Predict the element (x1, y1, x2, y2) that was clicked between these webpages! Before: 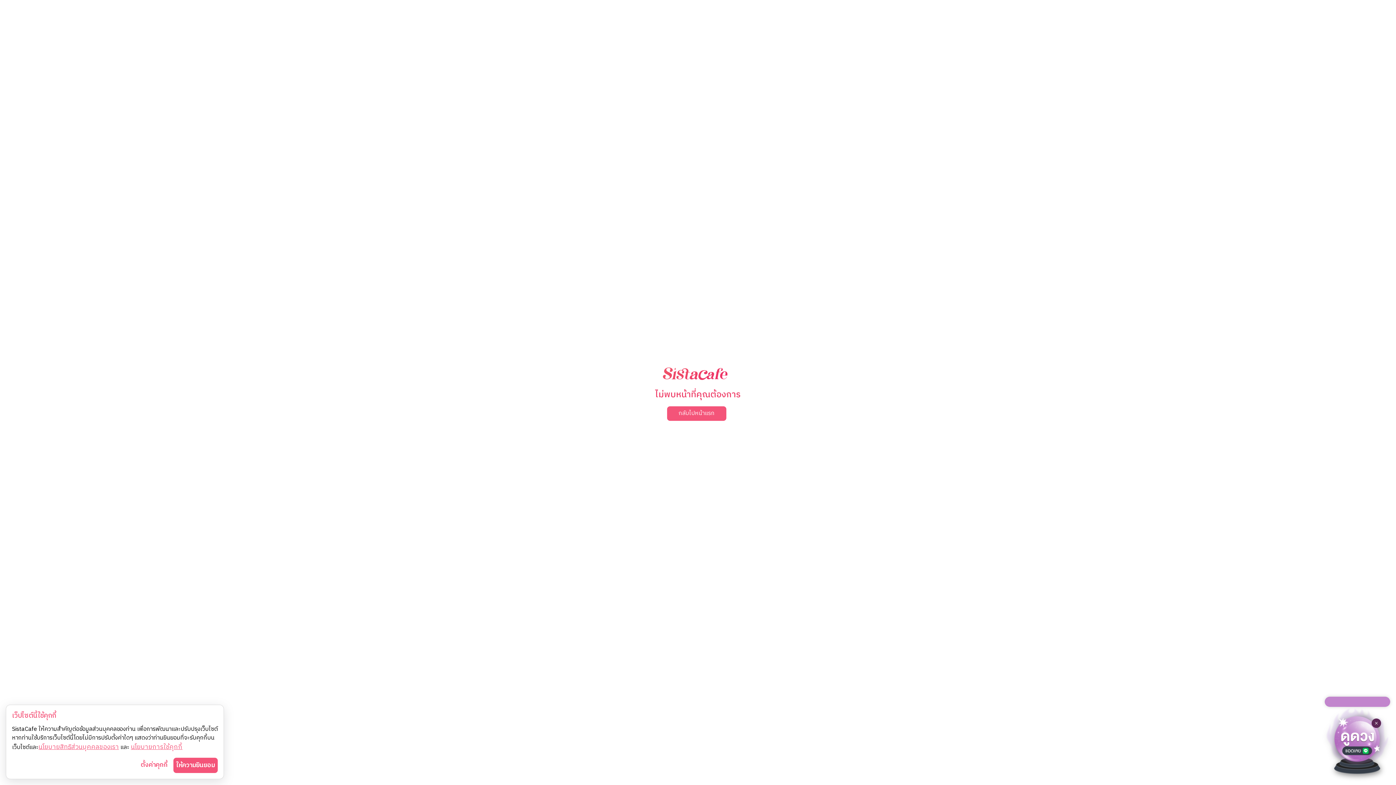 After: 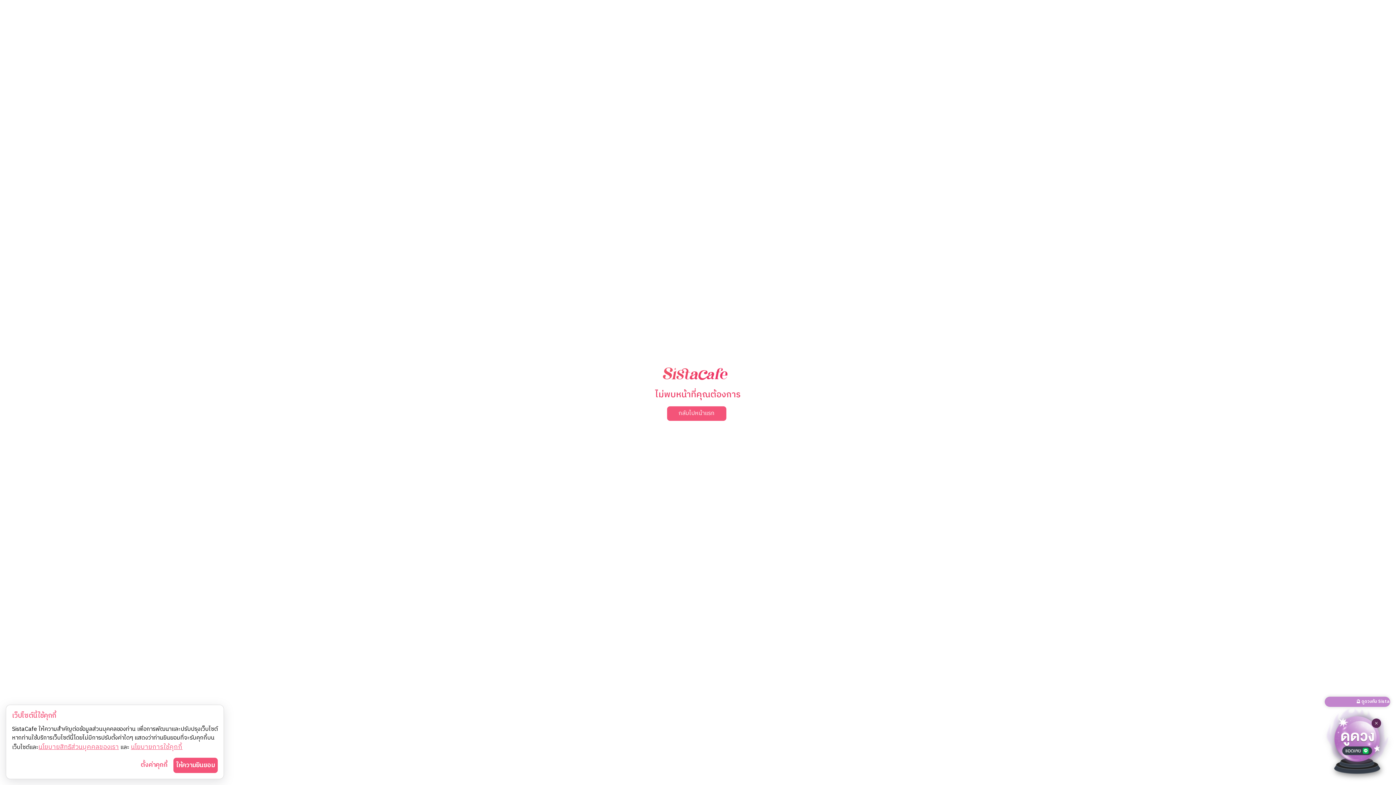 Action: bbox: (1325, 697, 1390, 776) label: 🔮 ดูดวงกับ SistaCafe ผ่าน Line Official !